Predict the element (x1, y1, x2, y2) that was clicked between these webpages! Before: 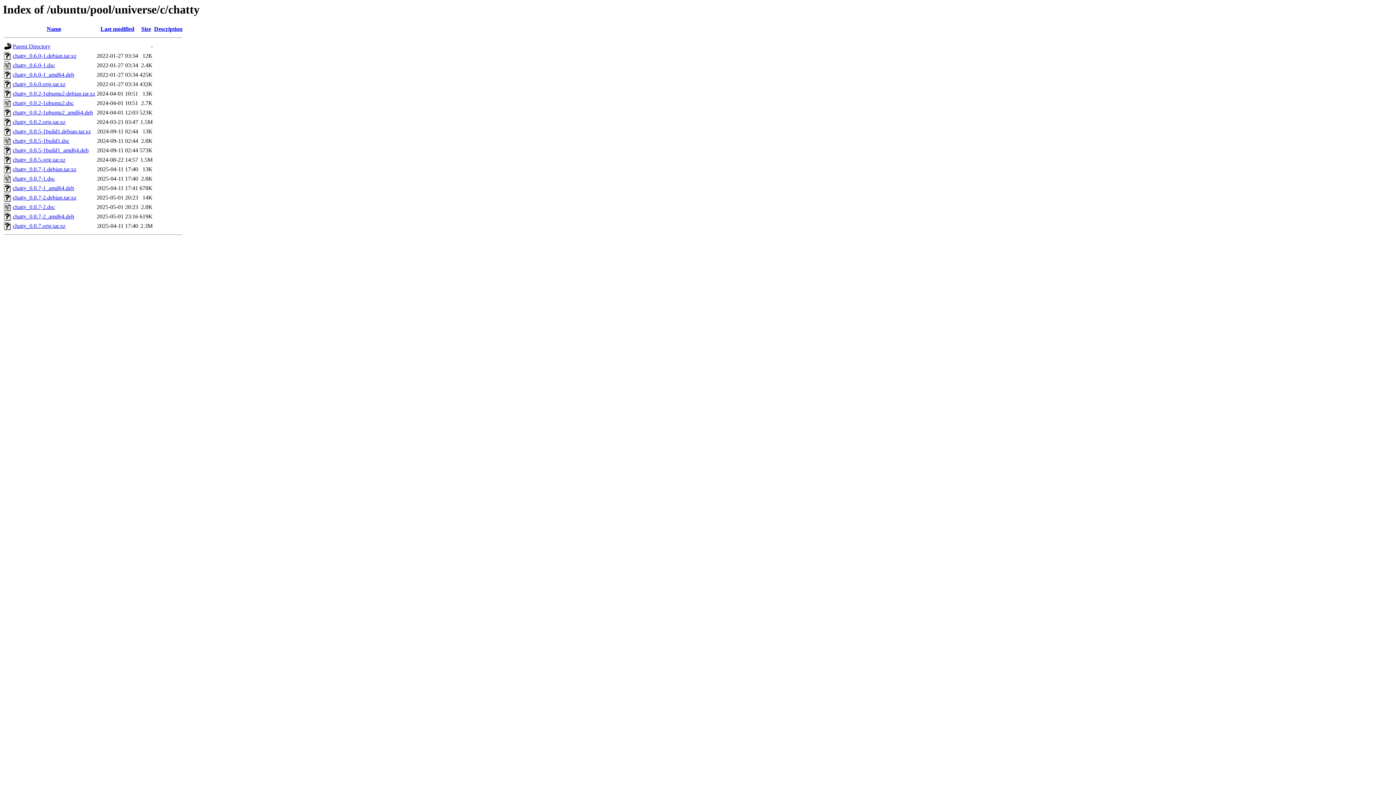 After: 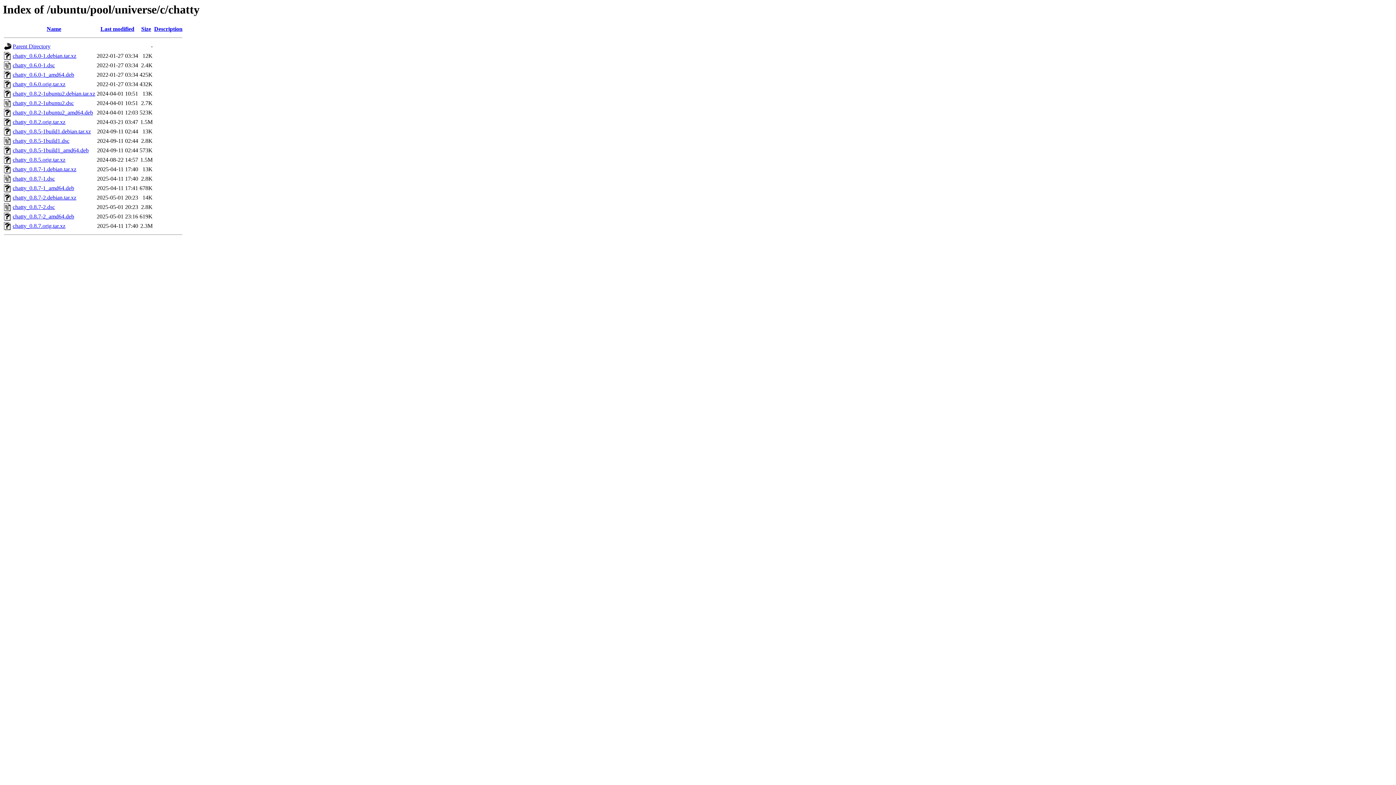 Action: bbox: (12, 71, 74, 77) label: chatty_0.6.0-1_amd64.deb